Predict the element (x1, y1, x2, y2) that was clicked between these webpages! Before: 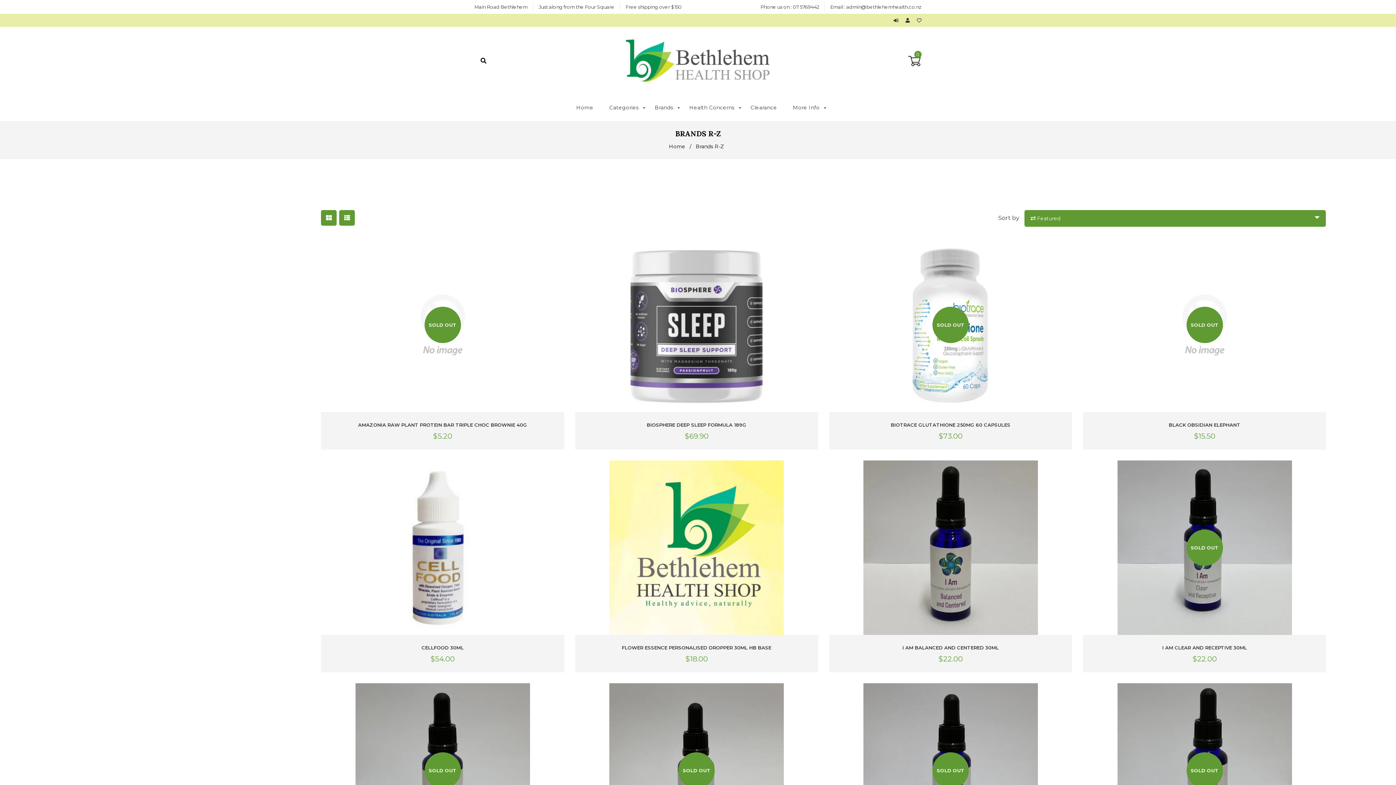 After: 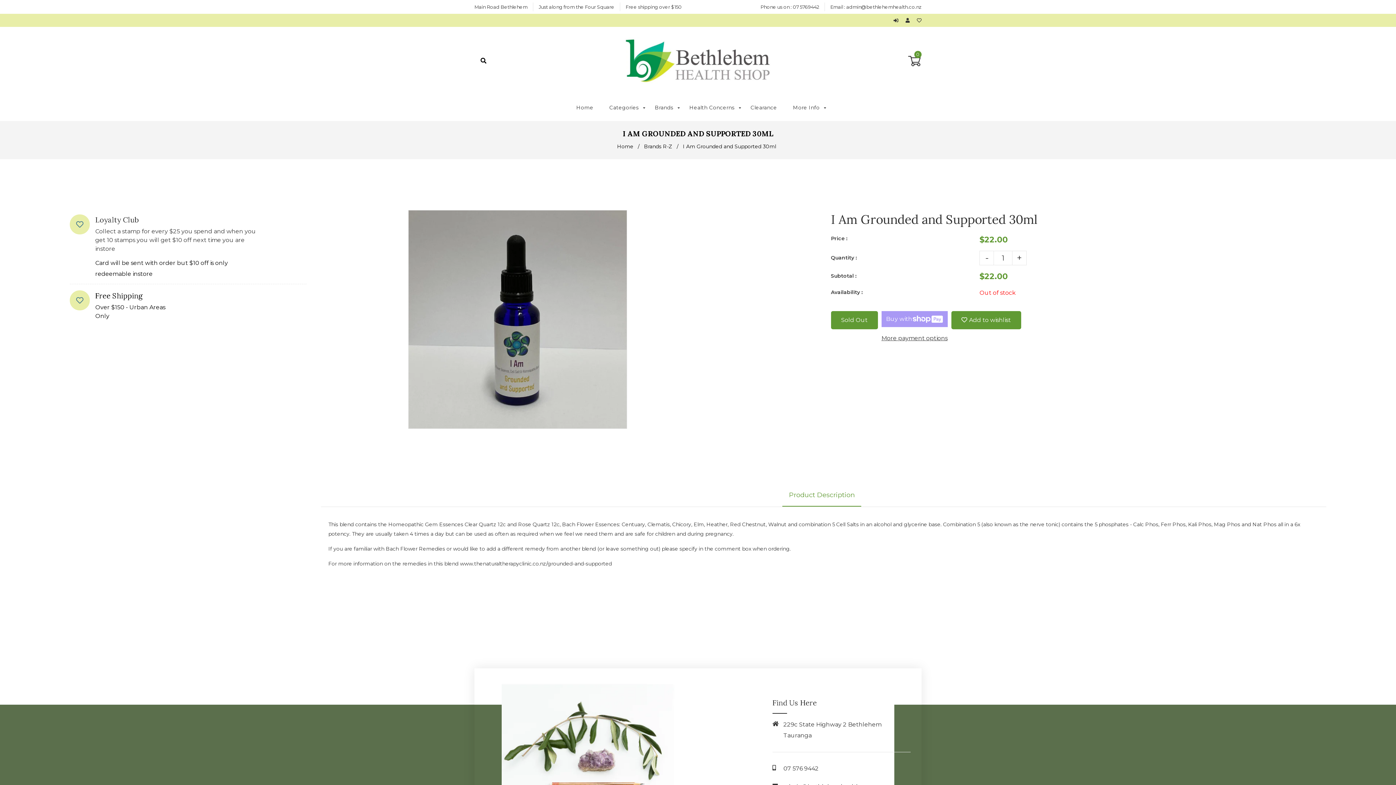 Action: bbox: (575, 683, 818, 858) label: SOLD OUT